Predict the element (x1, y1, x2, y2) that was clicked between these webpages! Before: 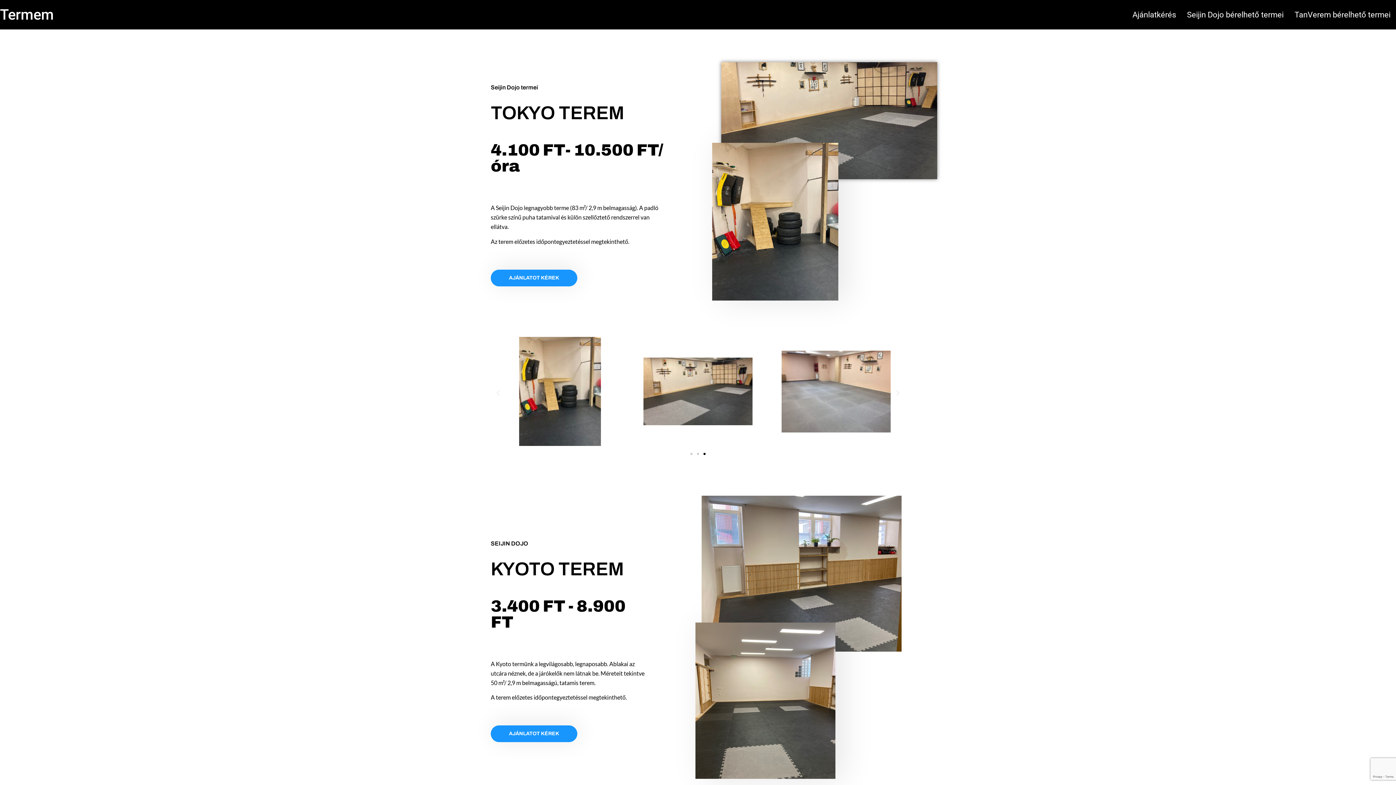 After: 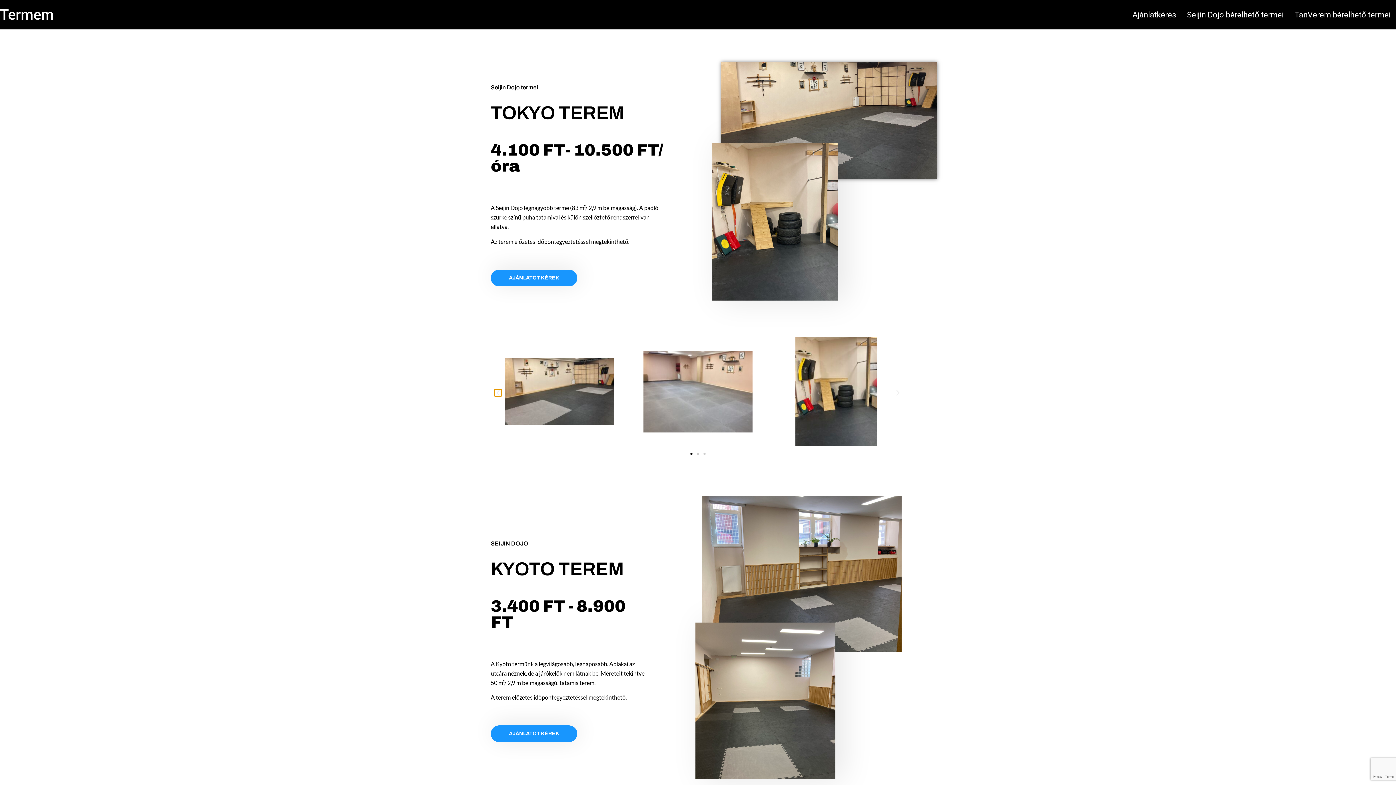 Action: bbox: (494, 389, 501, 396) label: Previous slide